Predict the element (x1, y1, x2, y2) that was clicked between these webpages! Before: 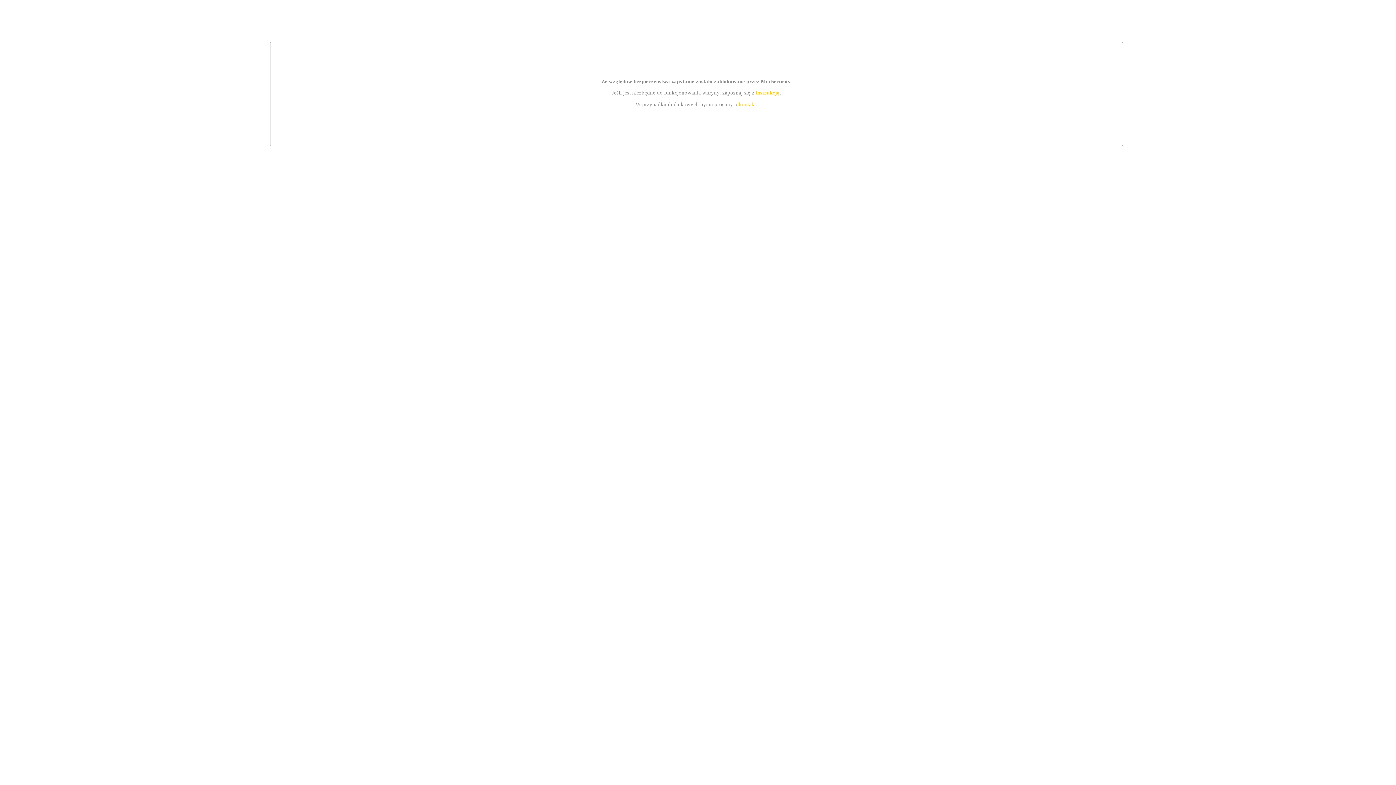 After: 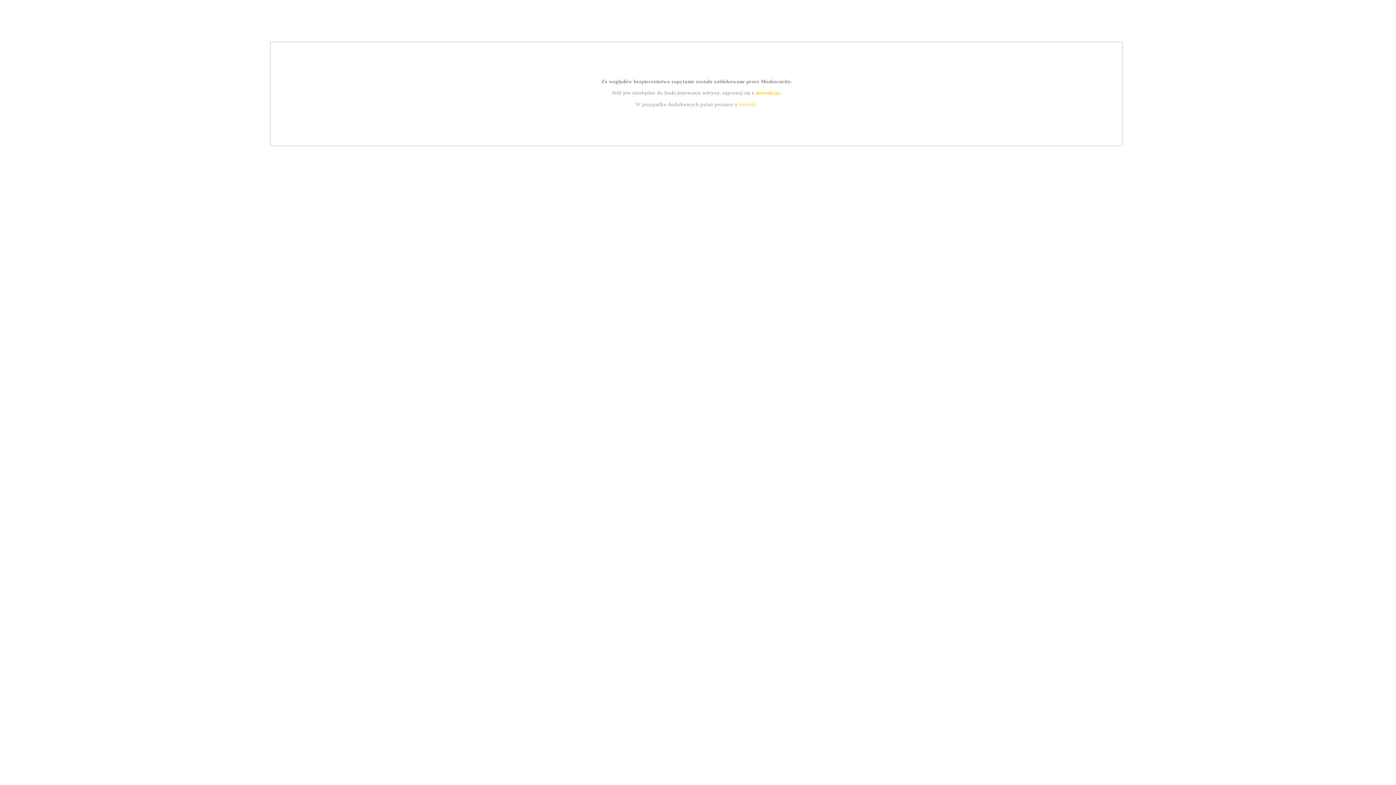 Action: label: kontakt bbox: (739, 101, 756, 107)